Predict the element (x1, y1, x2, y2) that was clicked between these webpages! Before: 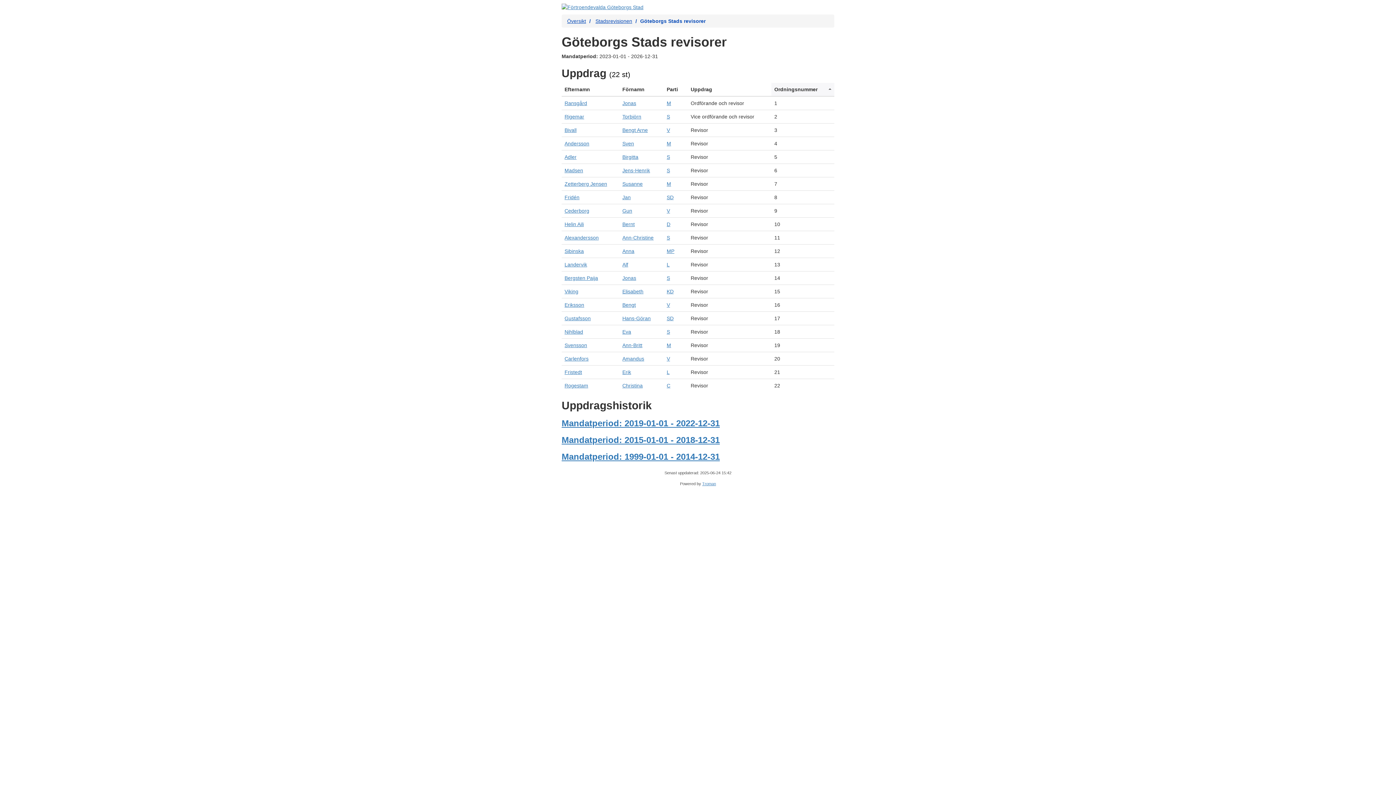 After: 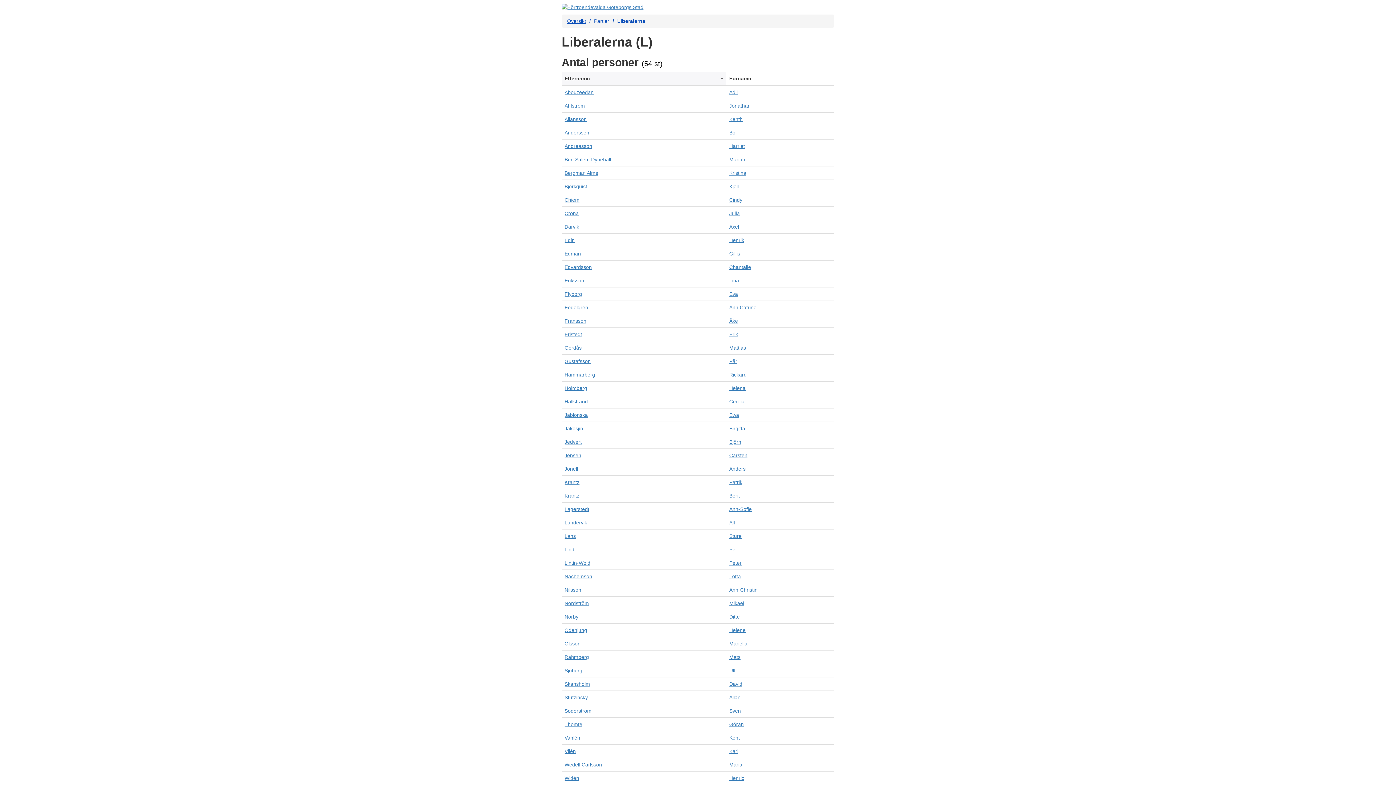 Action: bbox: (666, 369, 669, 375) label: L